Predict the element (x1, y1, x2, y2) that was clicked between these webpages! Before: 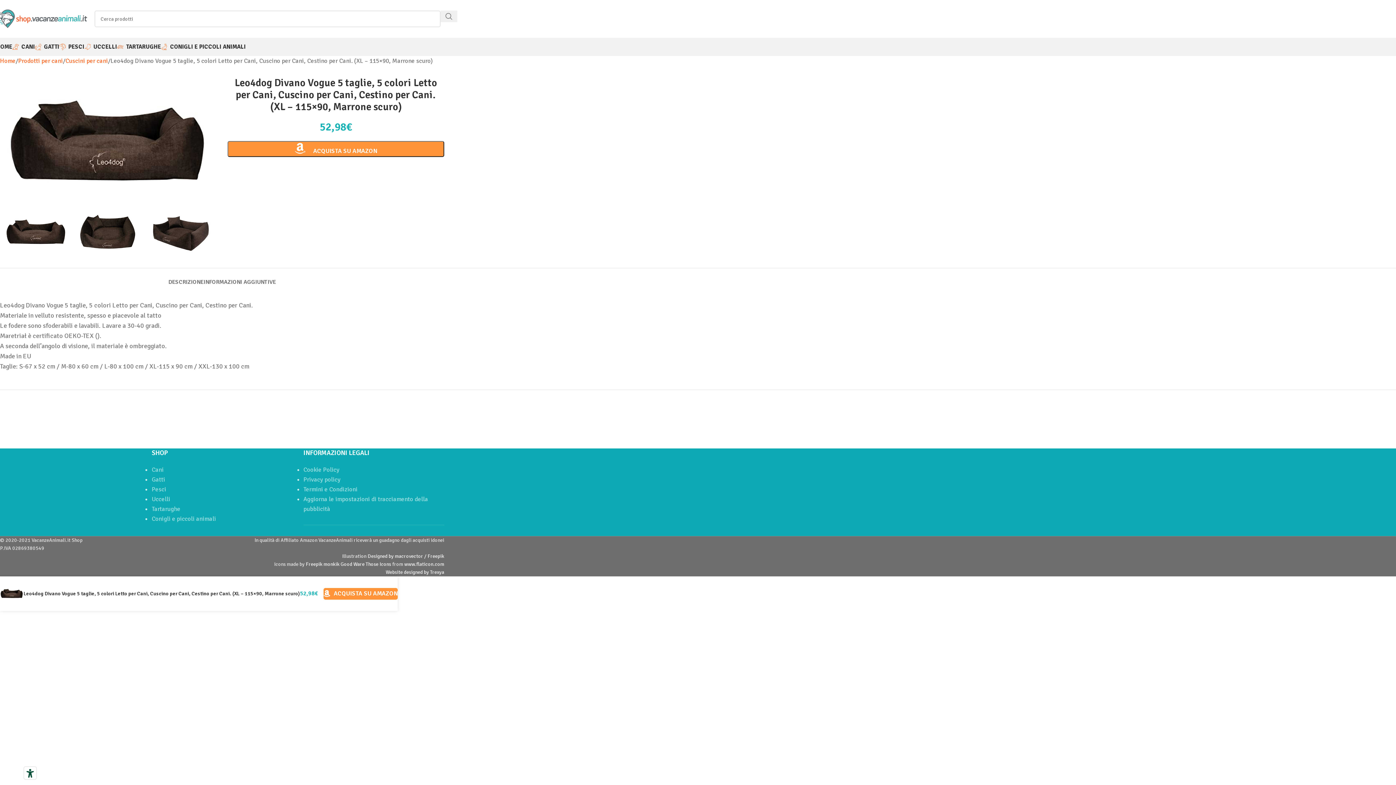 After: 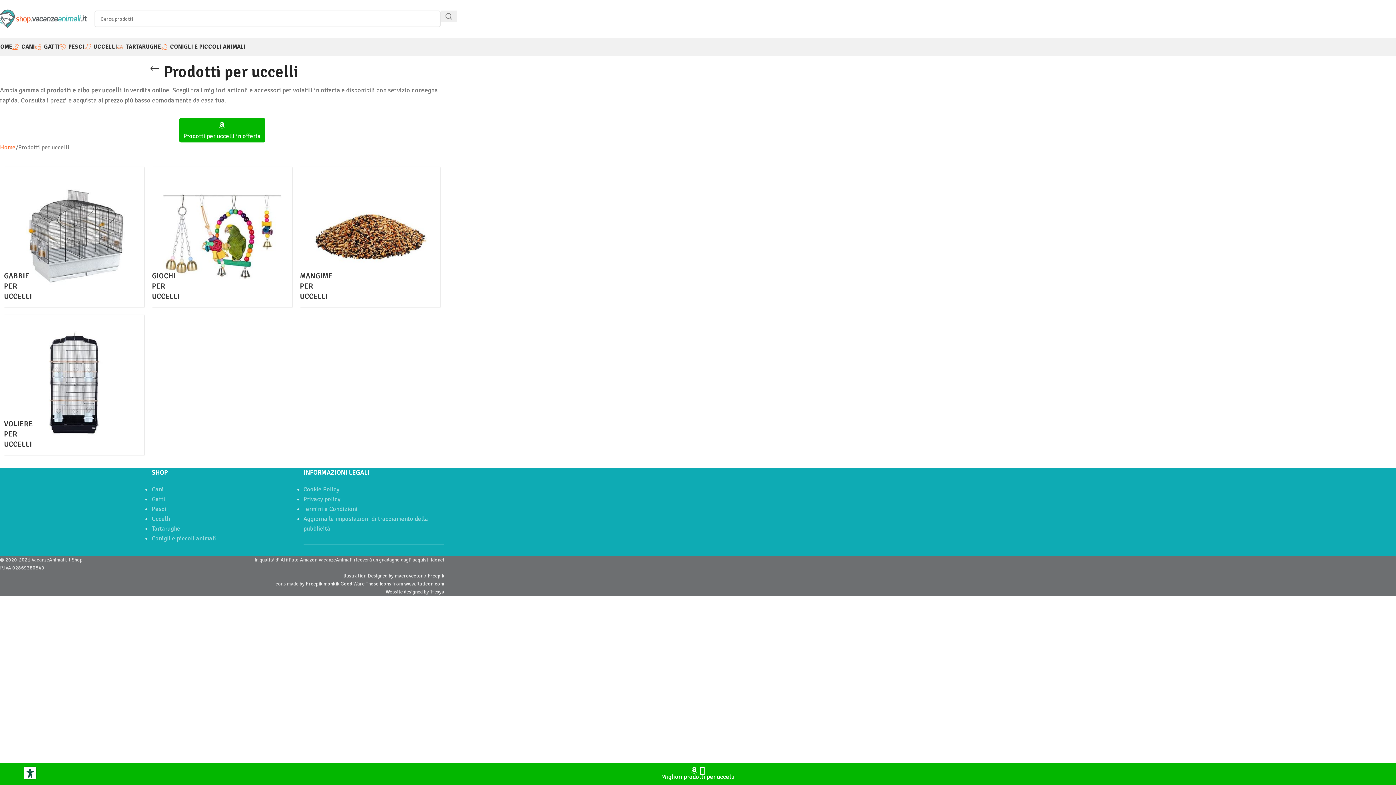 Action: bbox: (151, 495, 170, 503) label: Uccelli